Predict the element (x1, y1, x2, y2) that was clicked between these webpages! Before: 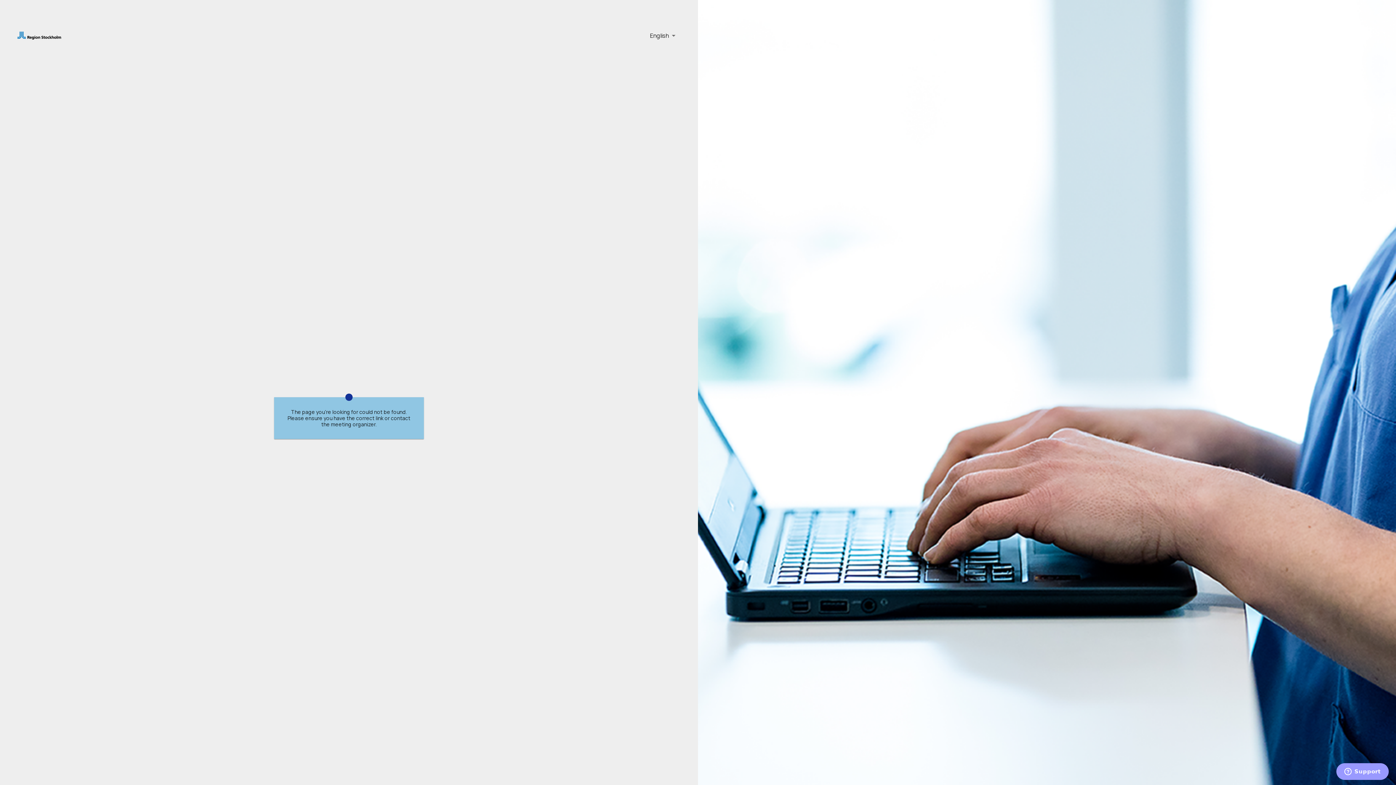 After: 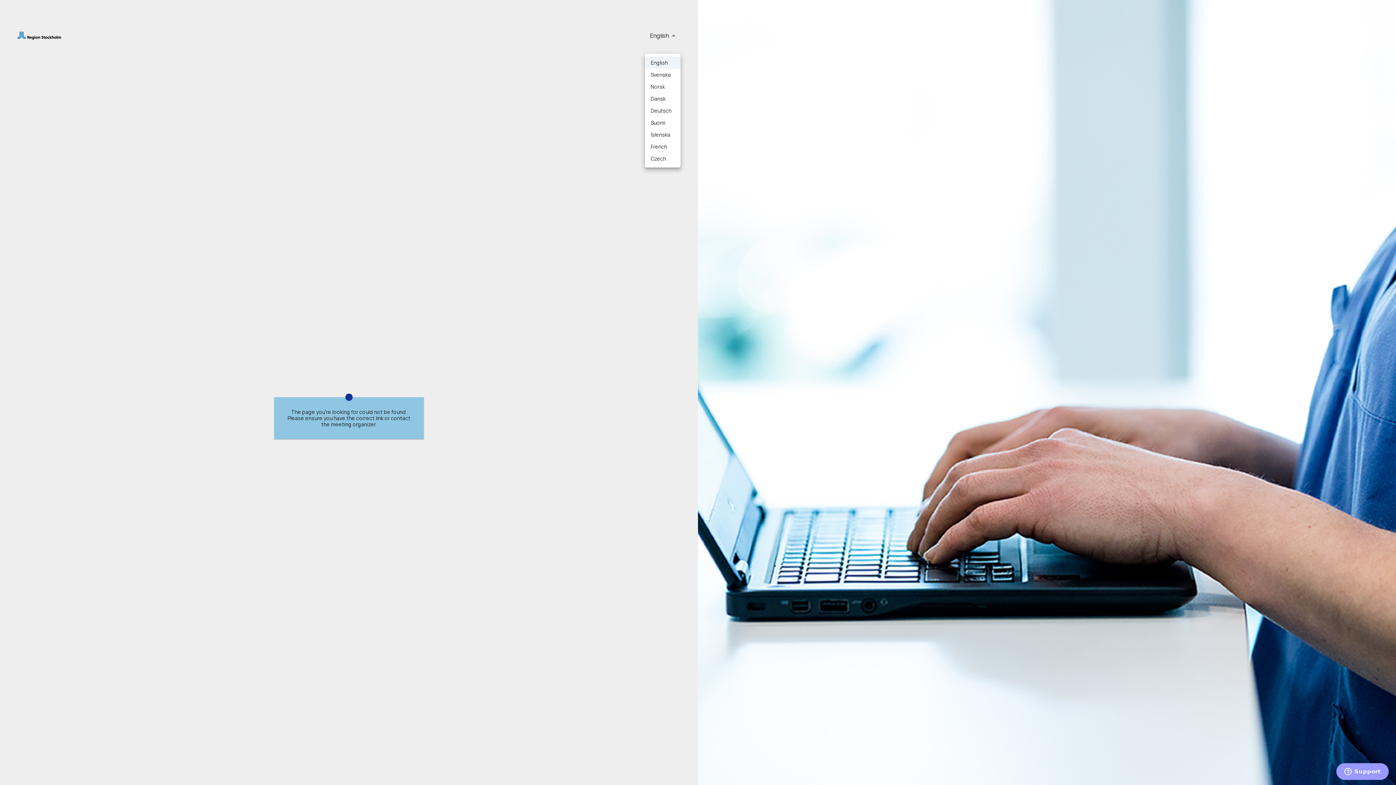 Action: bbox: (645, 28, 680, 42) label: English